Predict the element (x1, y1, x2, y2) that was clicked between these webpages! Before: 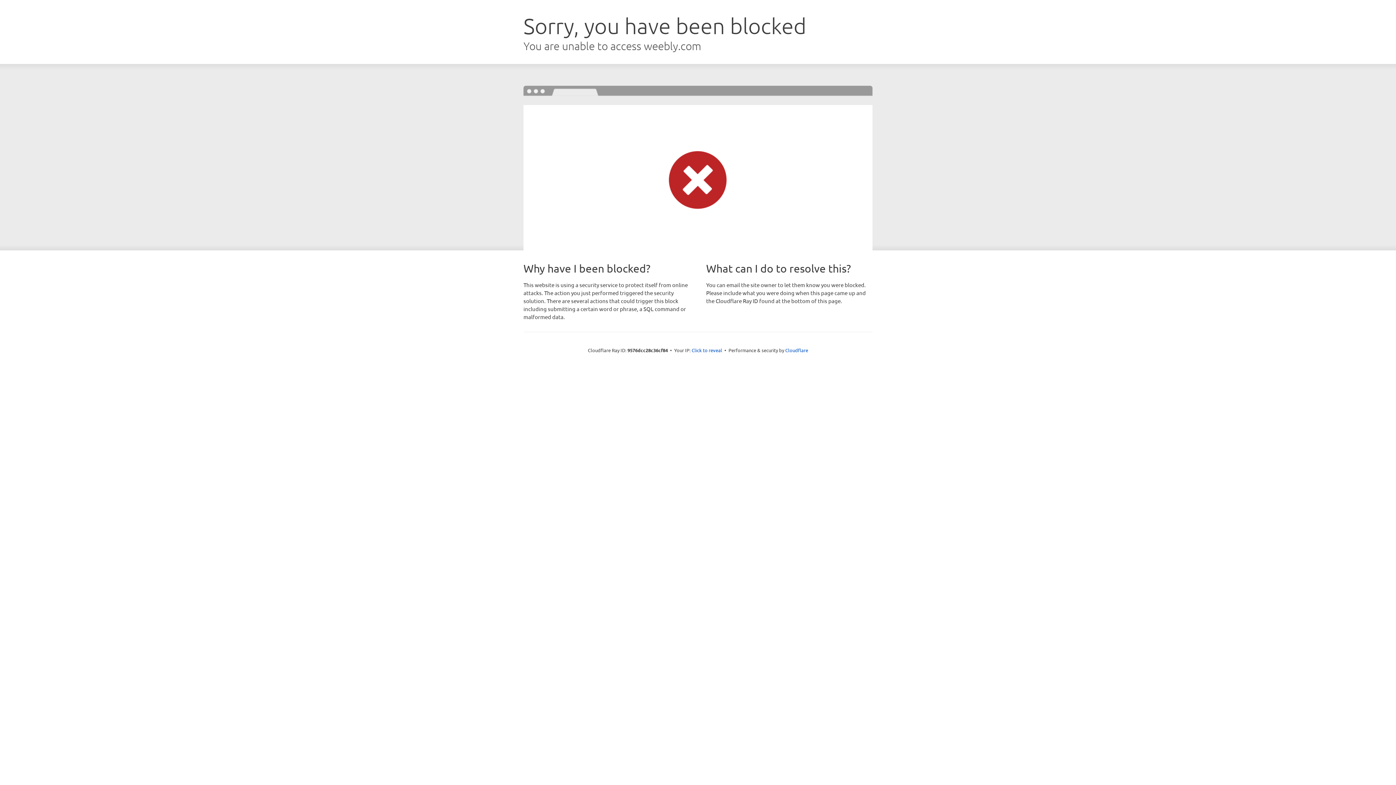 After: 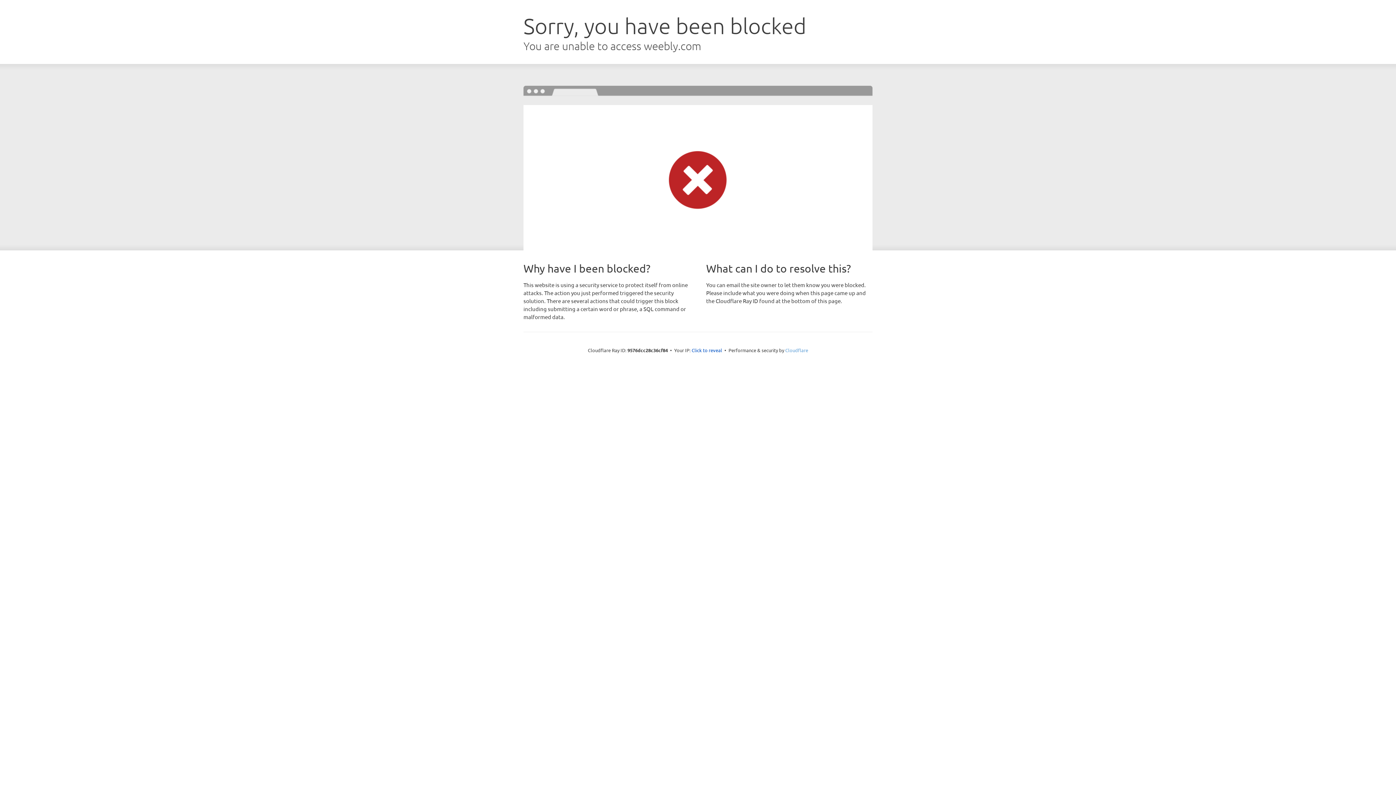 Action: bbox: (785, 347, 808, 353) label: Cloudflare